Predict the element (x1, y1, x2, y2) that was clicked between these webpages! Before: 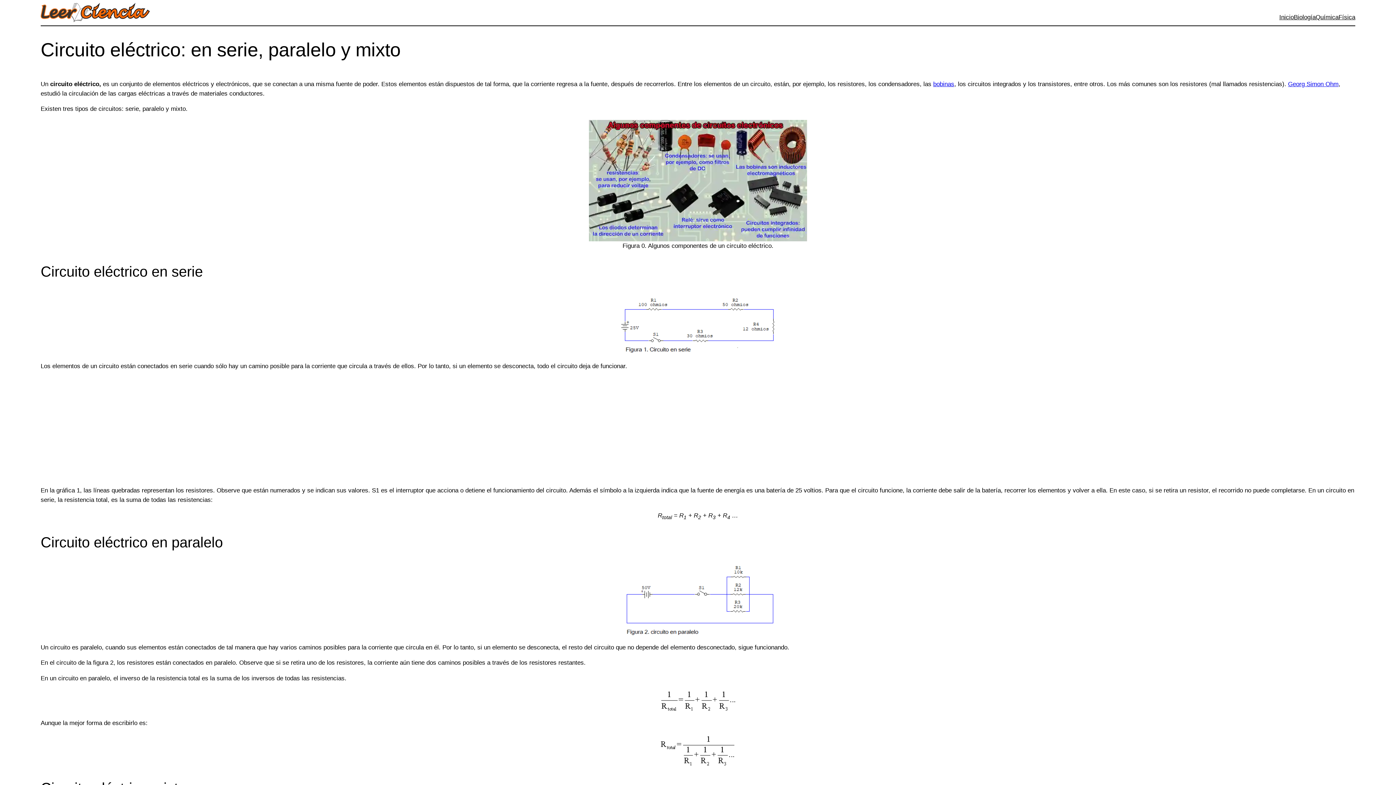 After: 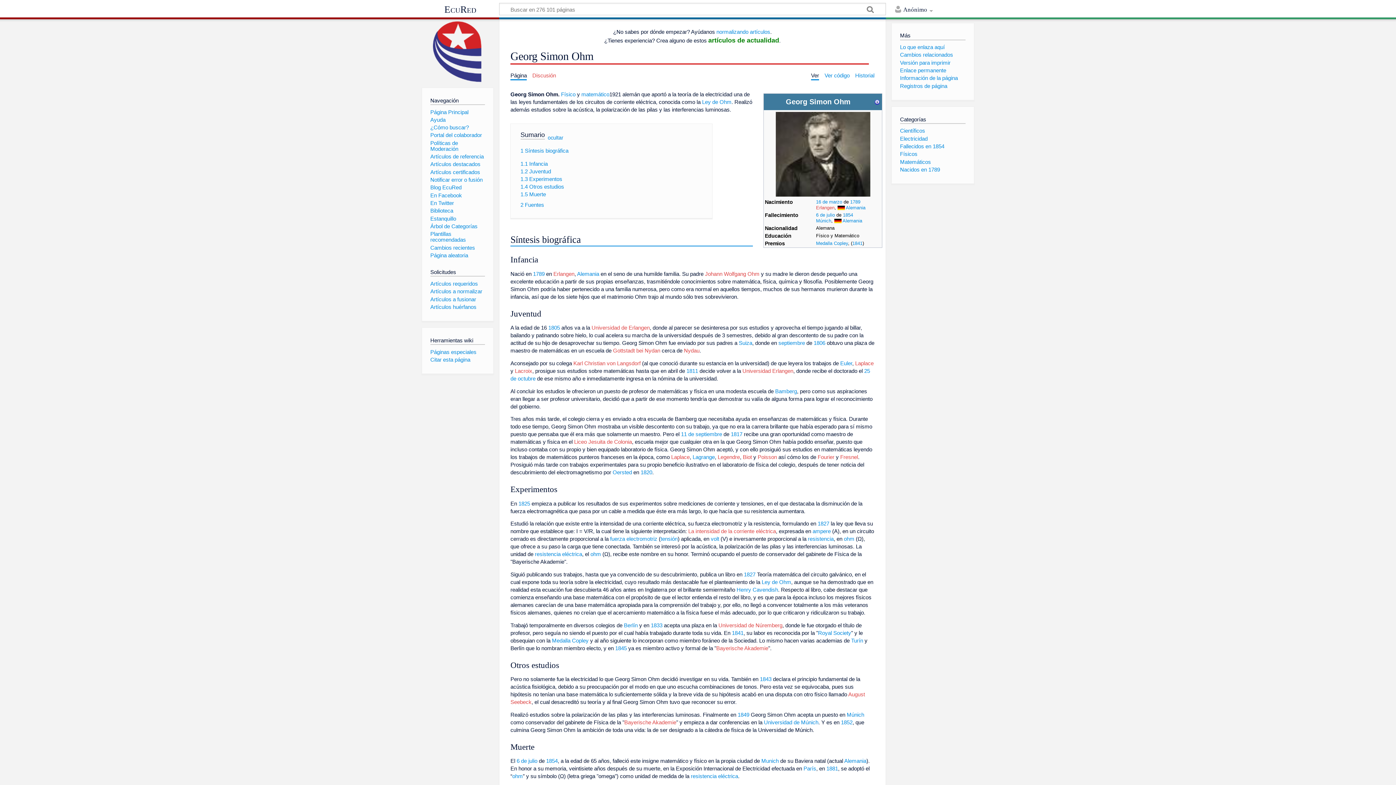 Action: bbox: (1288, 80, 1338, 87) label: Georg Simon Ohm